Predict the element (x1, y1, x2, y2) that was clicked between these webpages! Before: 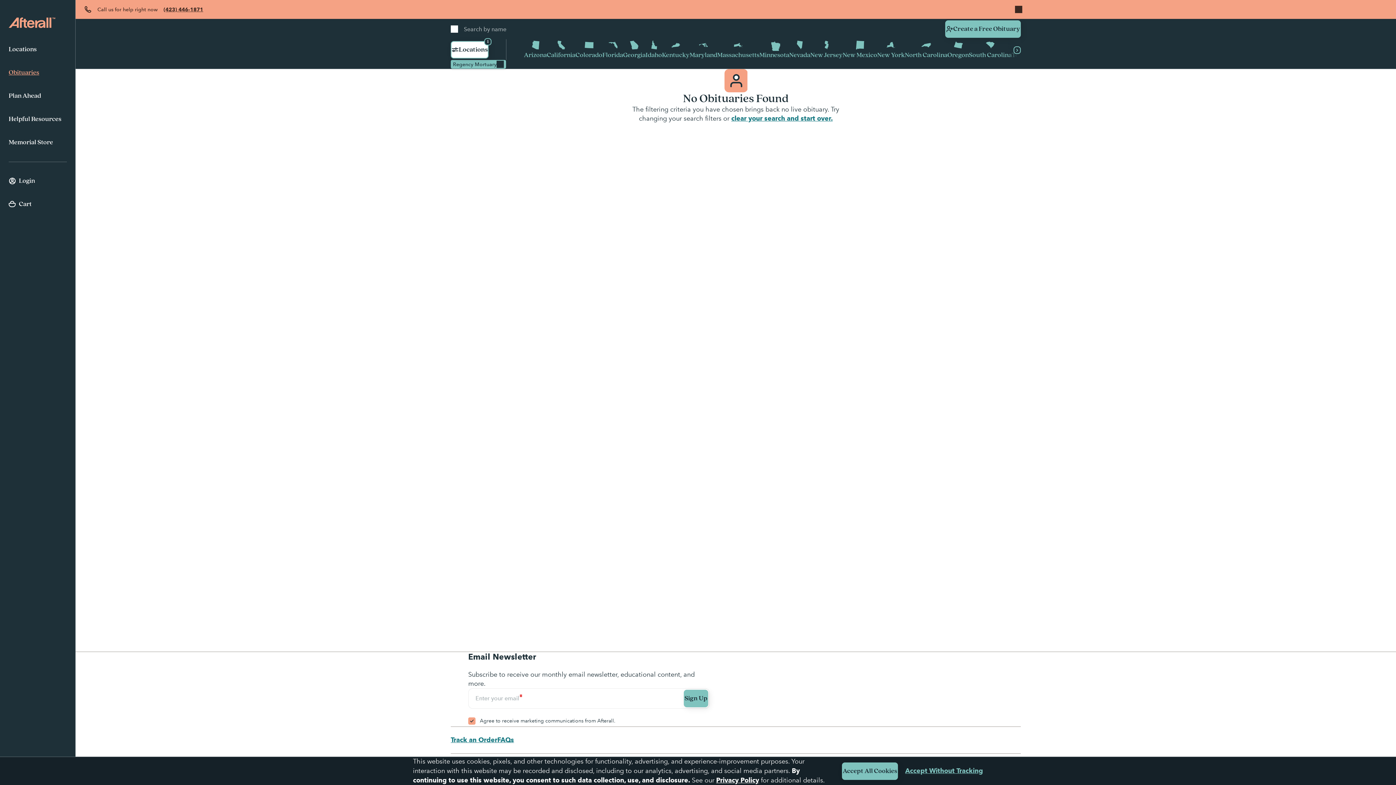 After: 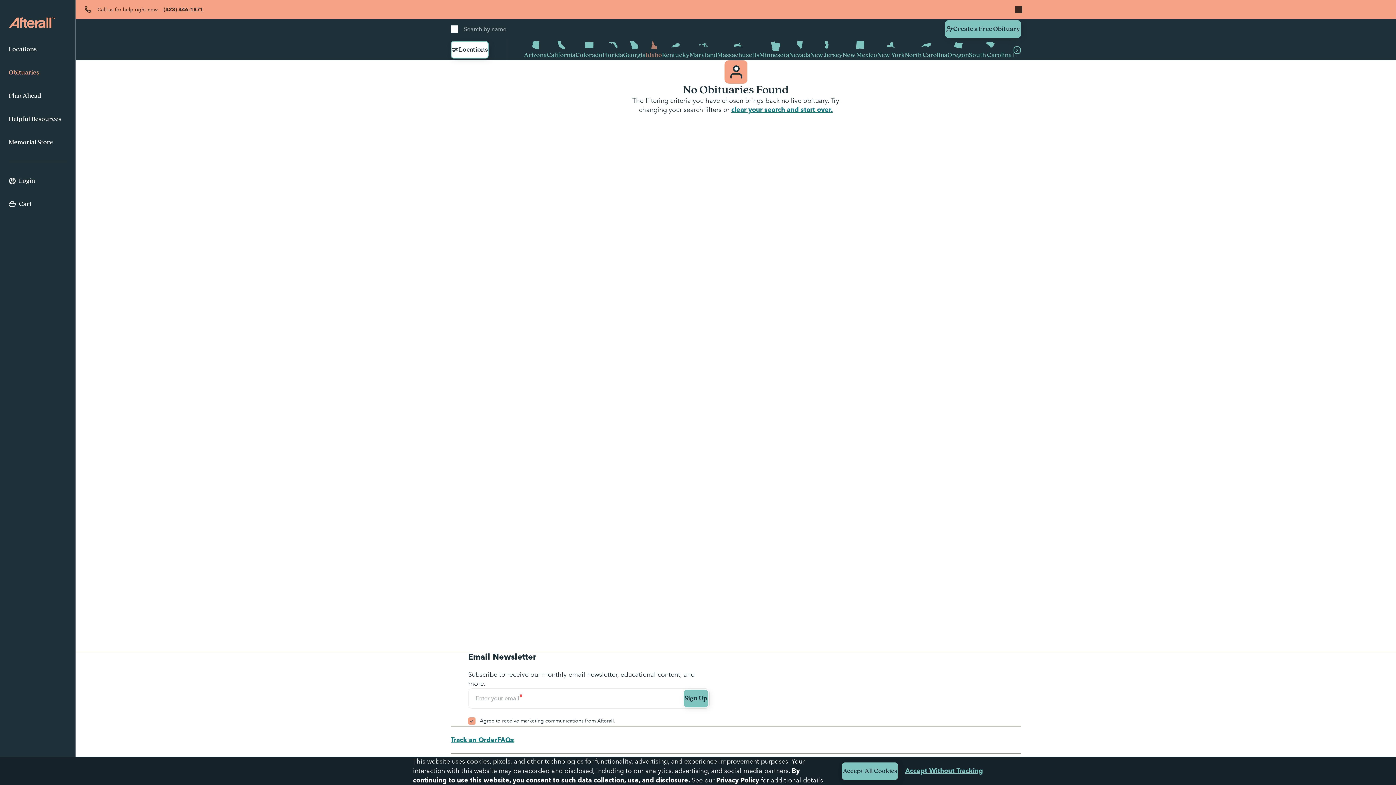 Action: bbox: (645, 39, 662, 60) label: Idaho